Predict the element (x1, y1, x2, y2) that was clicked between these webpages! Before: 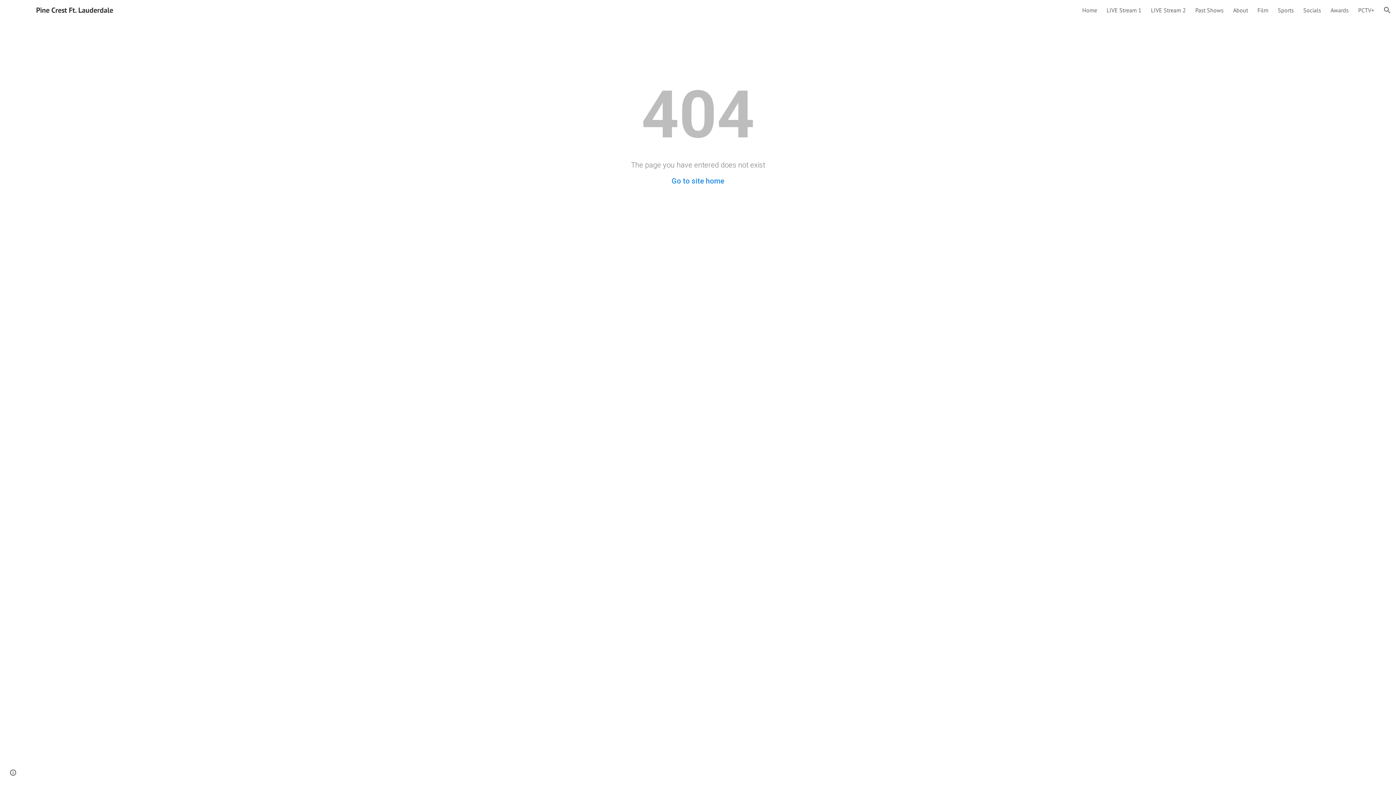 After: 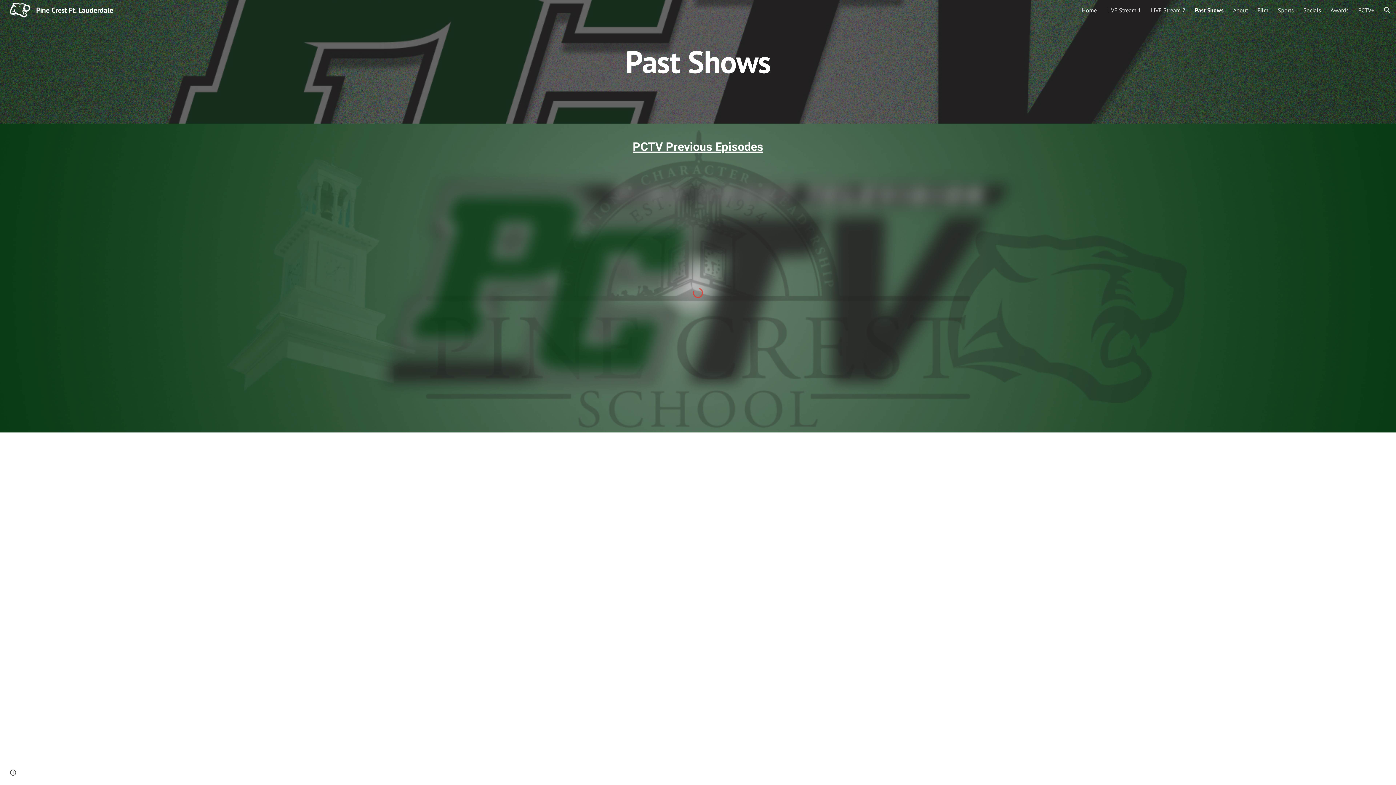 Action: bbox: (1195, 6, 1224, 13) label: Past Shows